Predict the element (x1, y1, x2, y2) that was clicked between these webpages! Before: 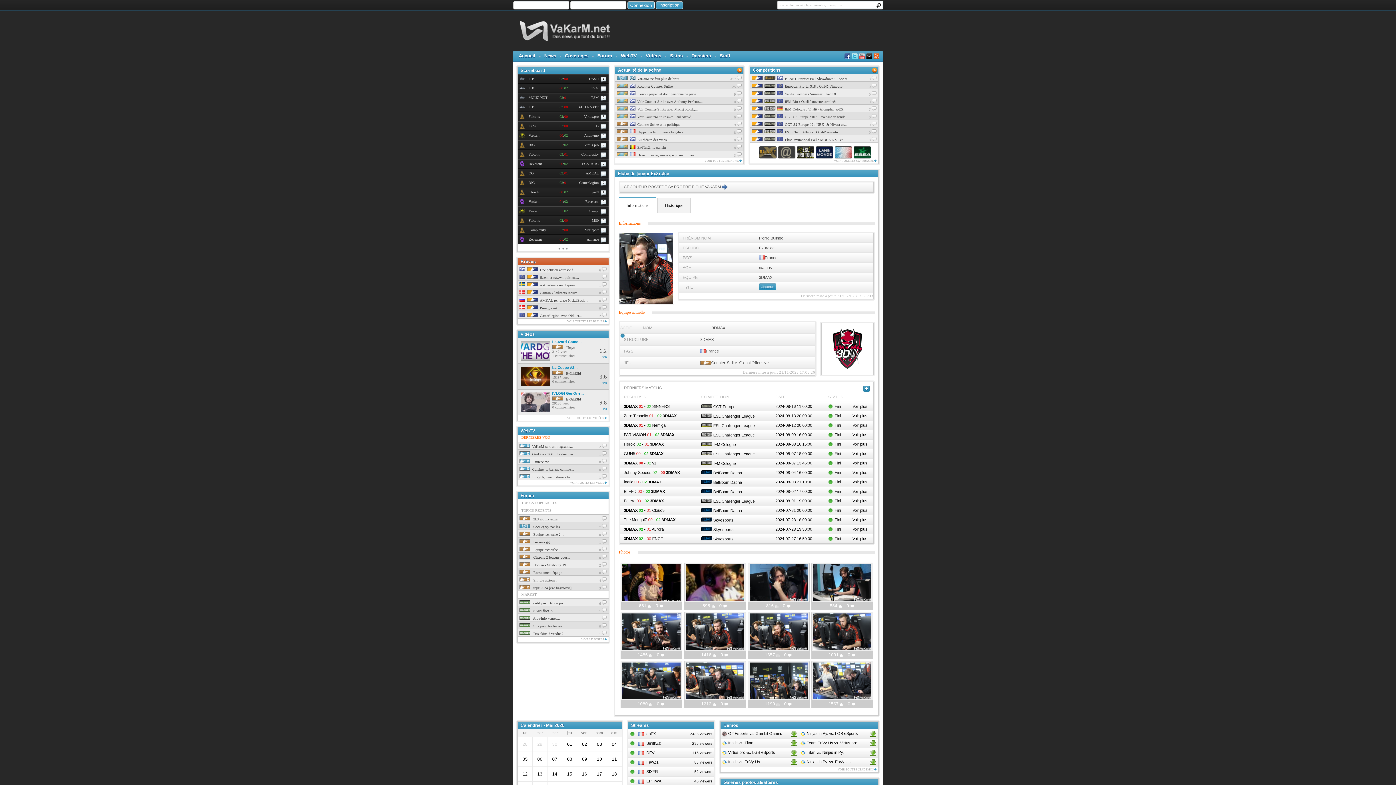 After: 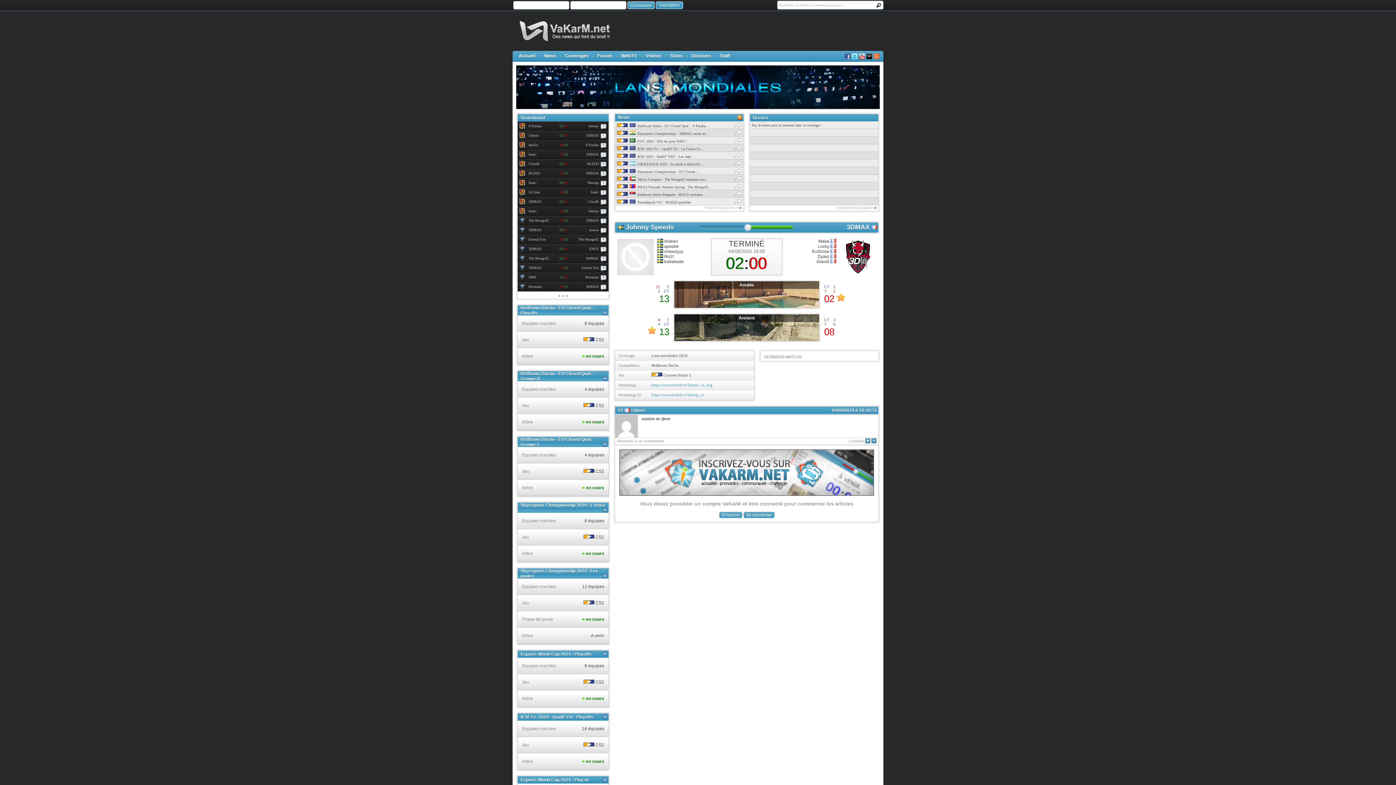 Action: bbox: (852, 470, 867, 474) label: Voir plus